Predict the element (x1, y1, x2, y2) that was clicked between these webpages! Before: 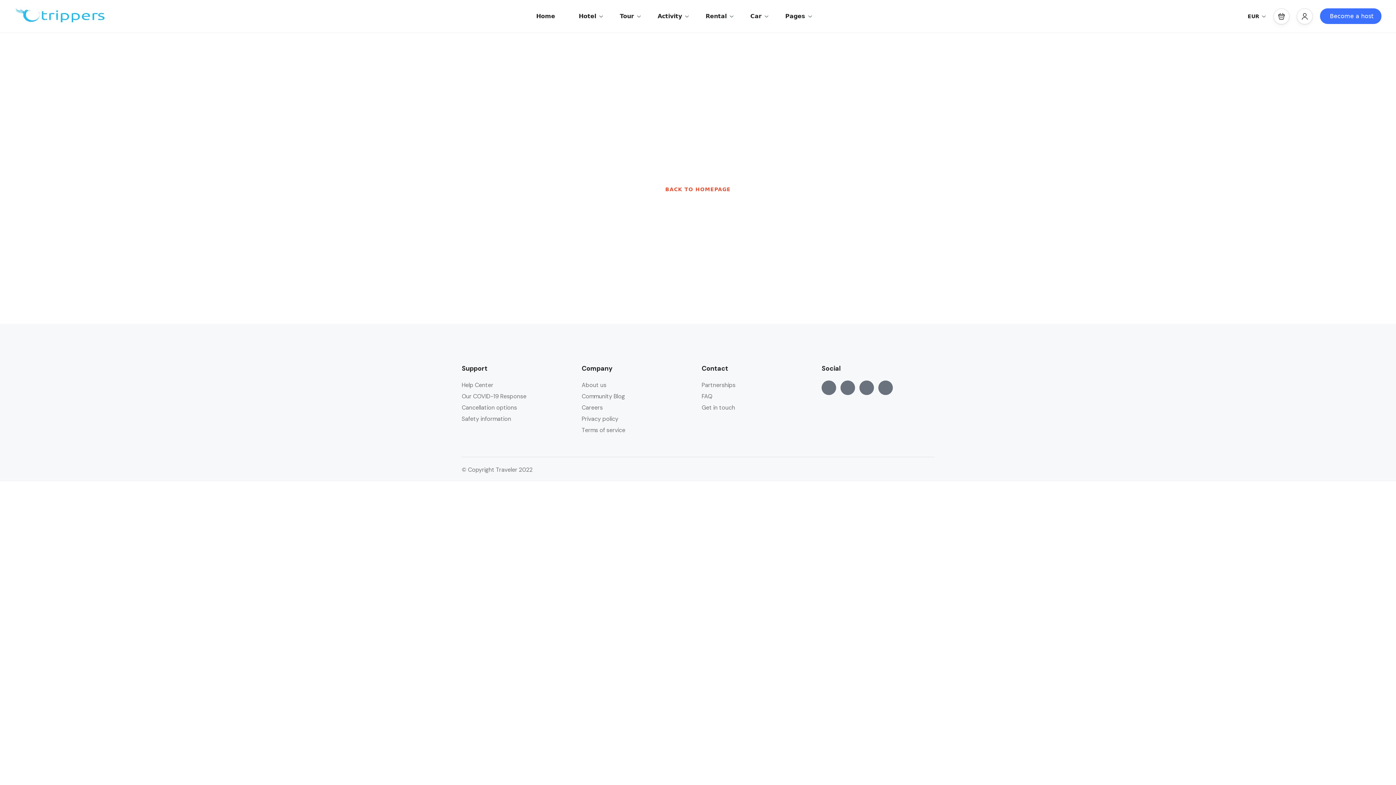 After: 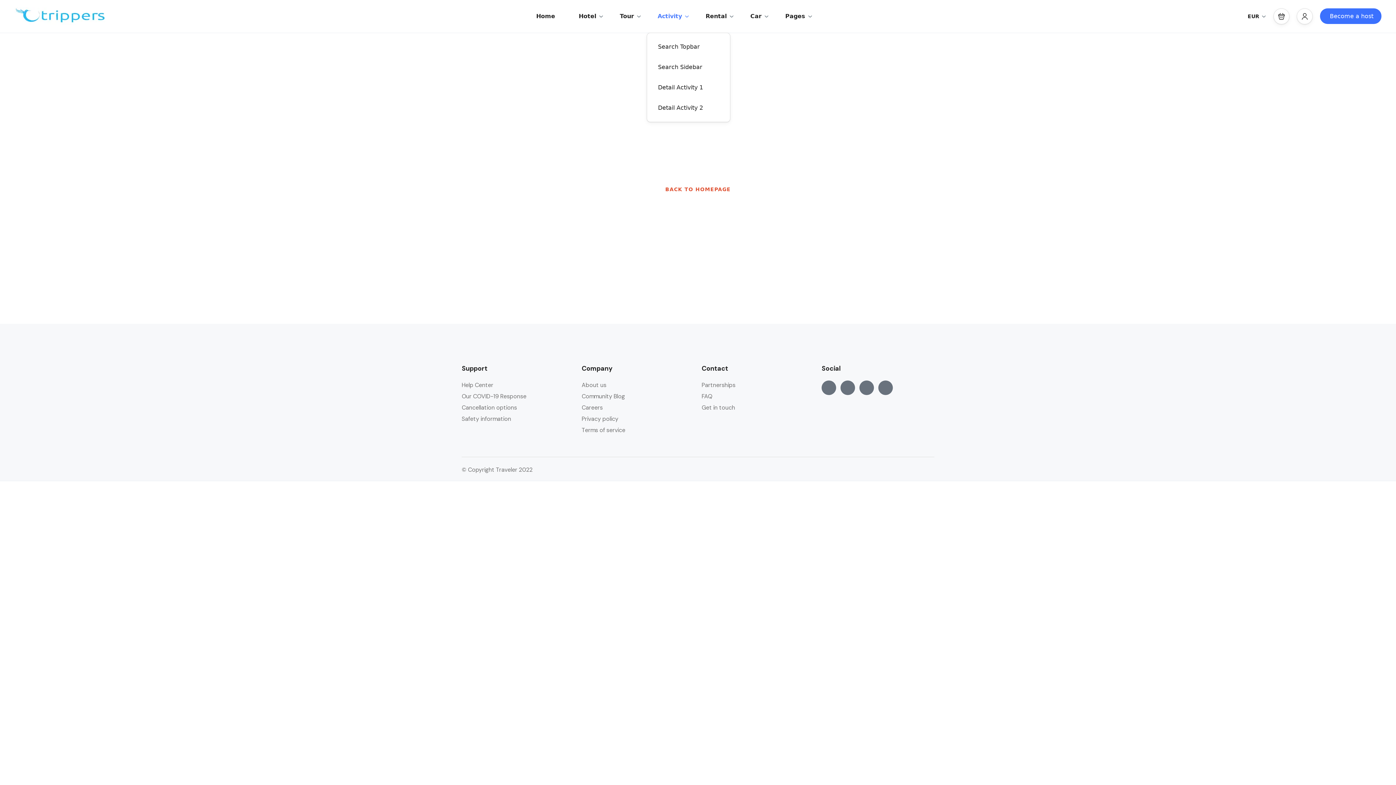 Action: label: Activity bbox: (646, 0, 693, 32)